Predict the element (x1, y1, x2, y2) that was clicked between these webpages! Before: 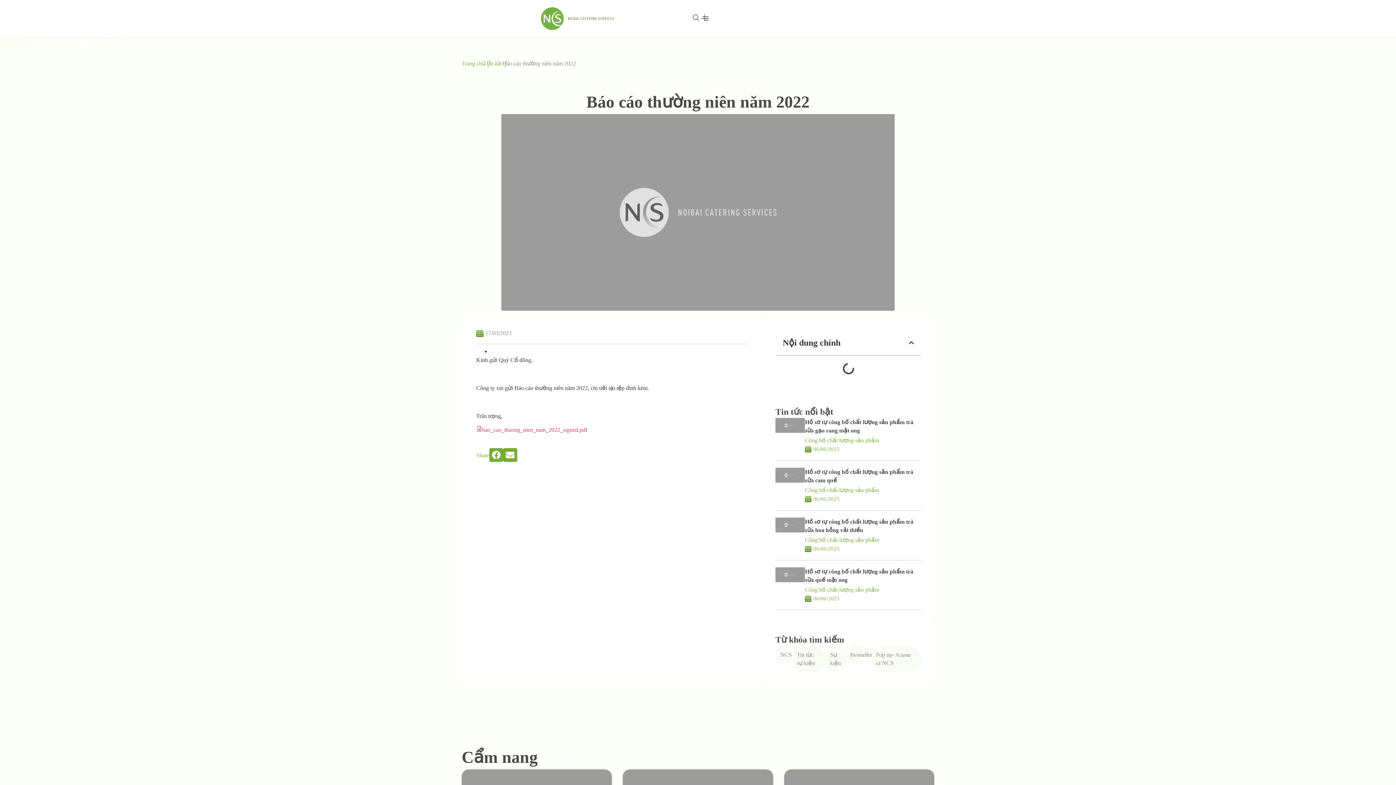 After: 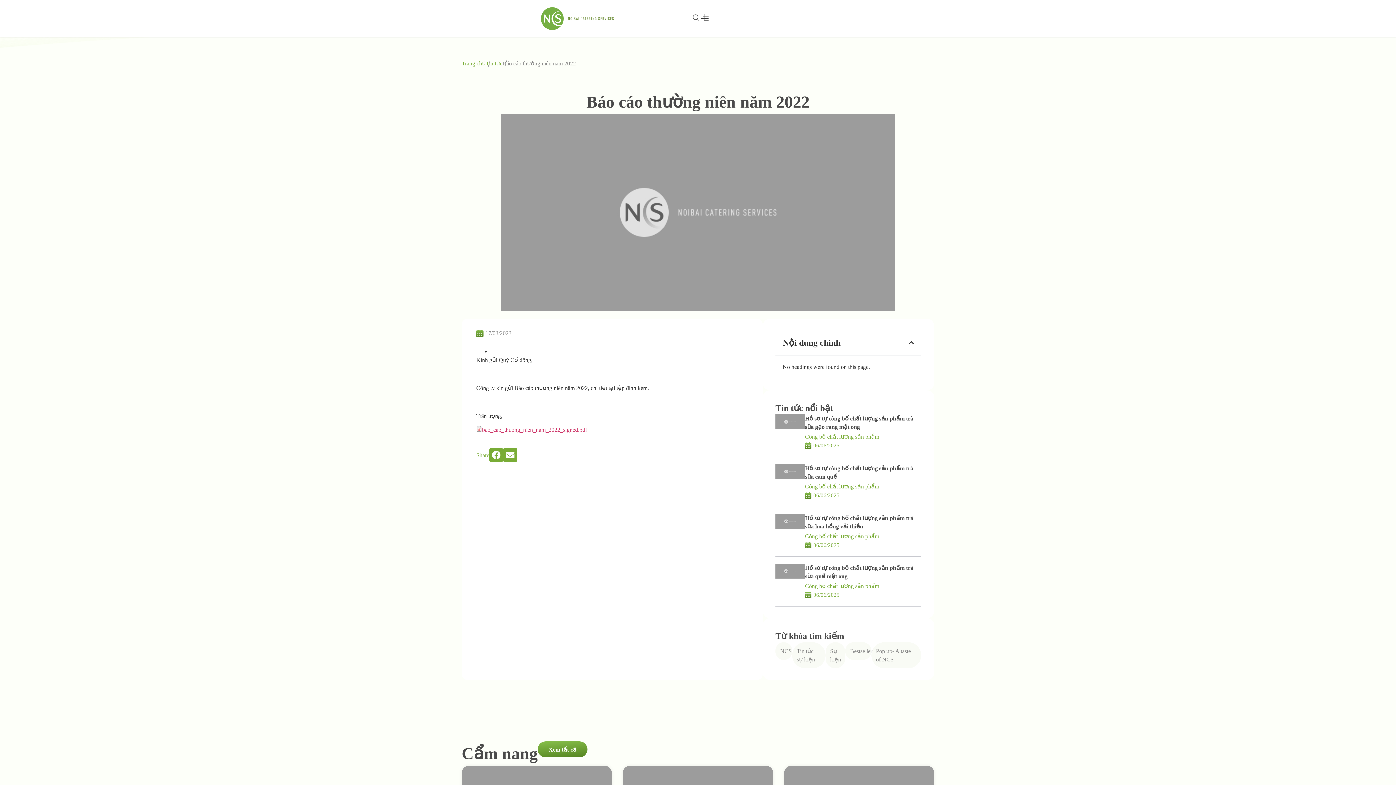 Action: label: offcanvas-menu bbox: (698, 13, 711, 24)